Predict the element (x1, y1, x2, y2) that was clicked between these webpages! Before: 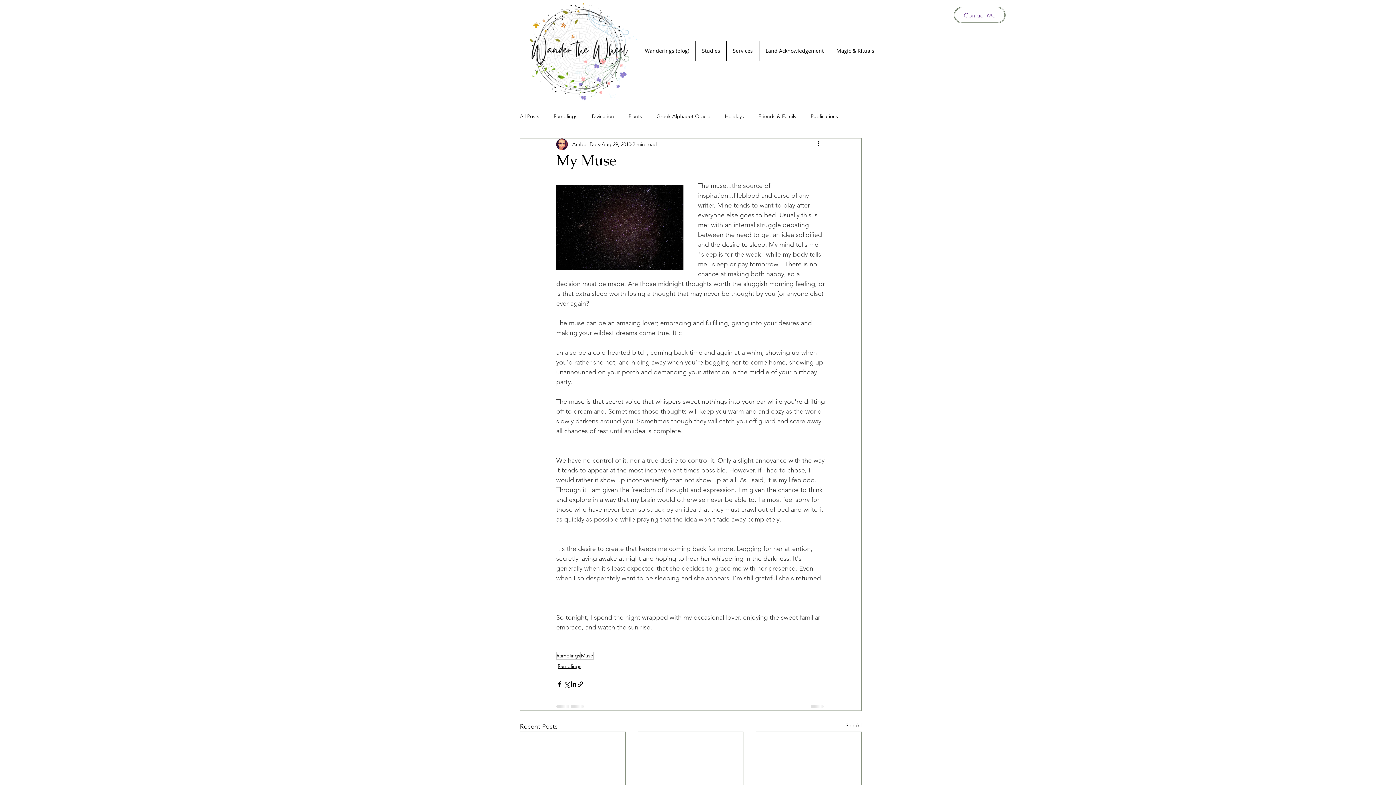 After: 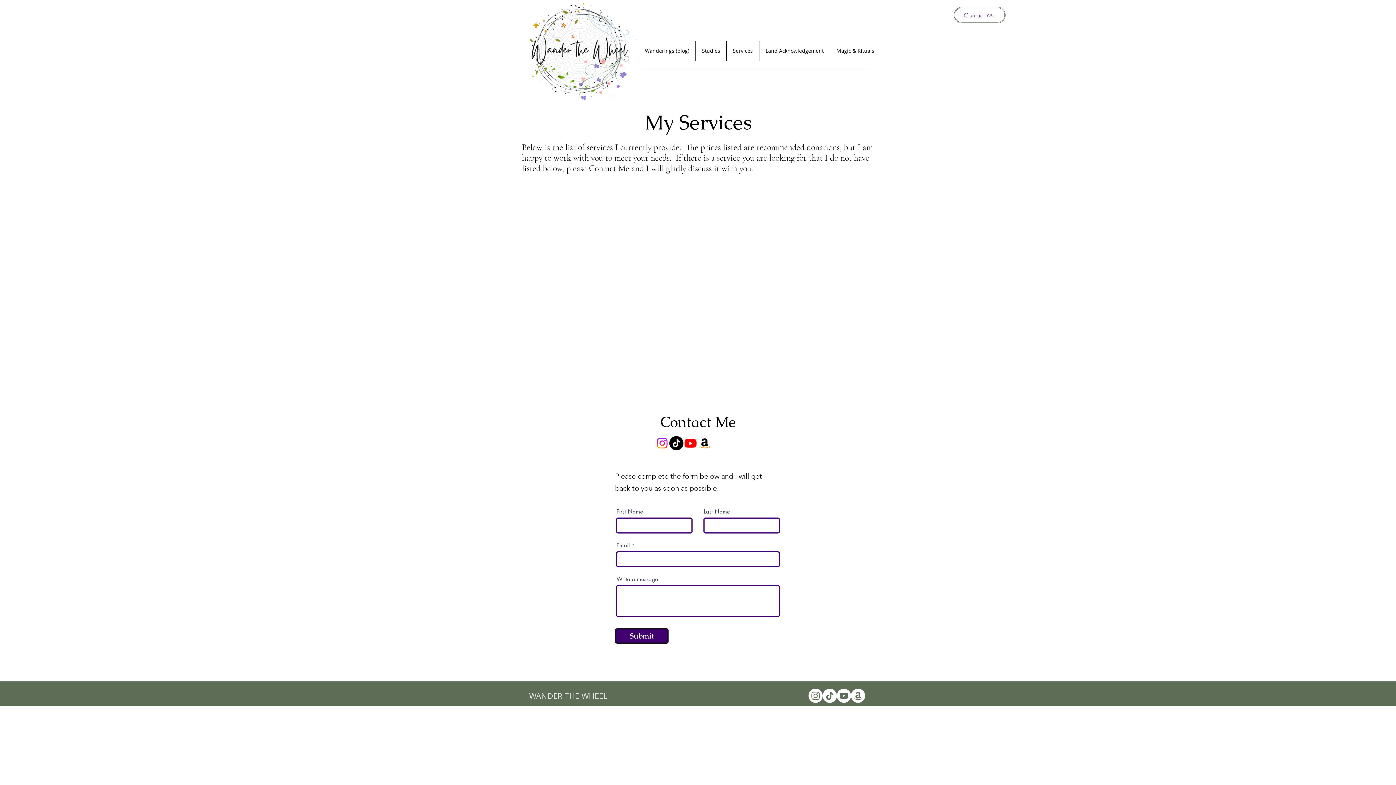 Action: label: Services bbox: (726, 41, 759, 60)